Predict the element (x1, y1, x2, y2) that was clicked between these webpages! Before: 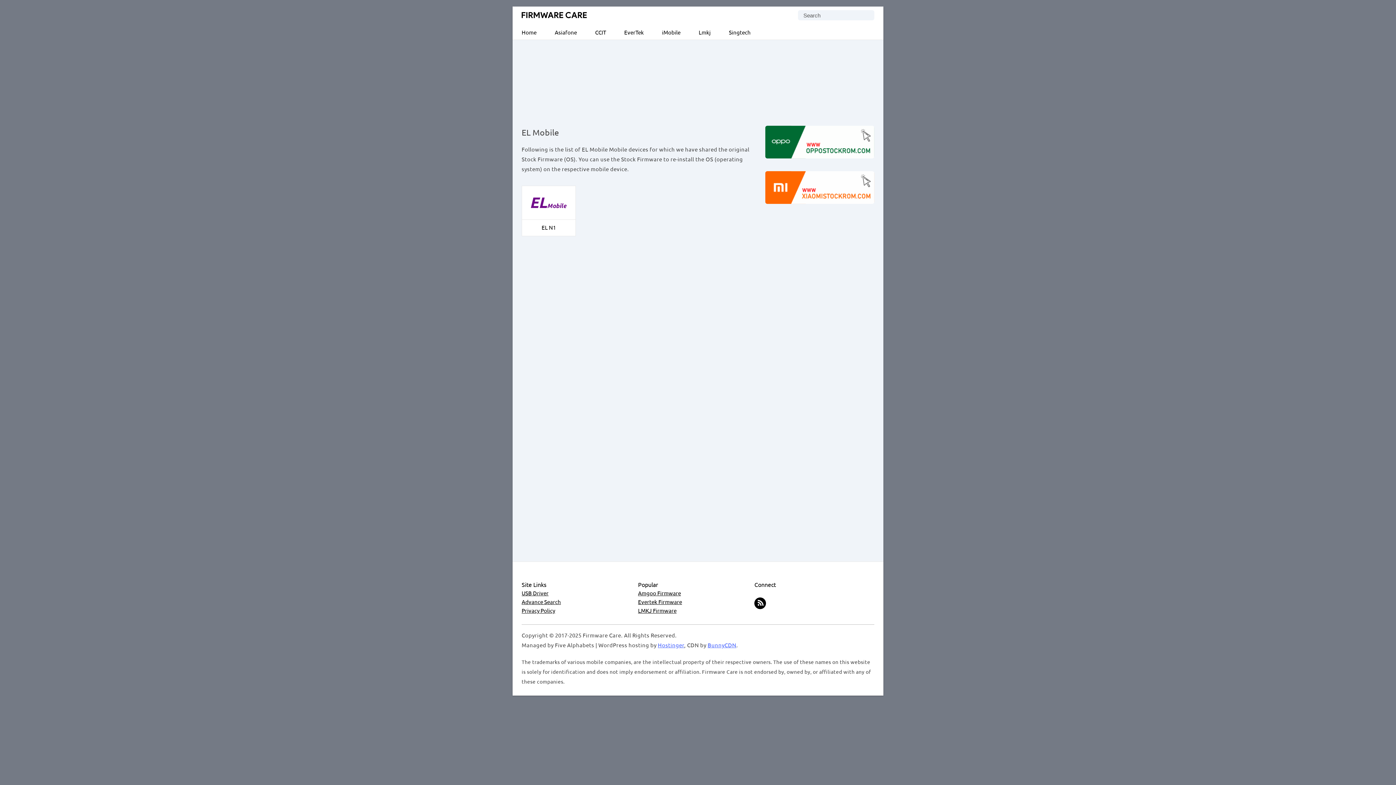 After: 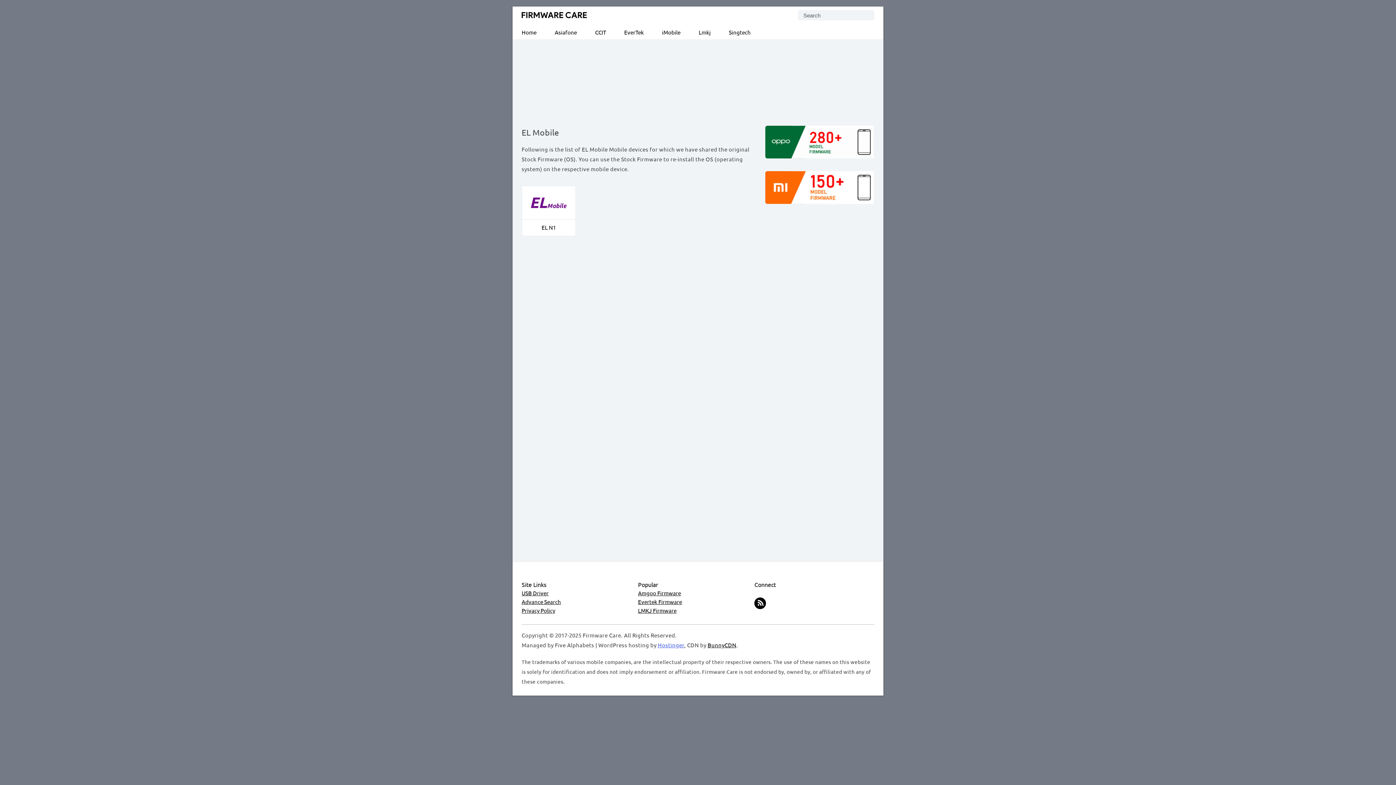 Action: label: BunnyCDN bbox: (707, 641, 736, 648)